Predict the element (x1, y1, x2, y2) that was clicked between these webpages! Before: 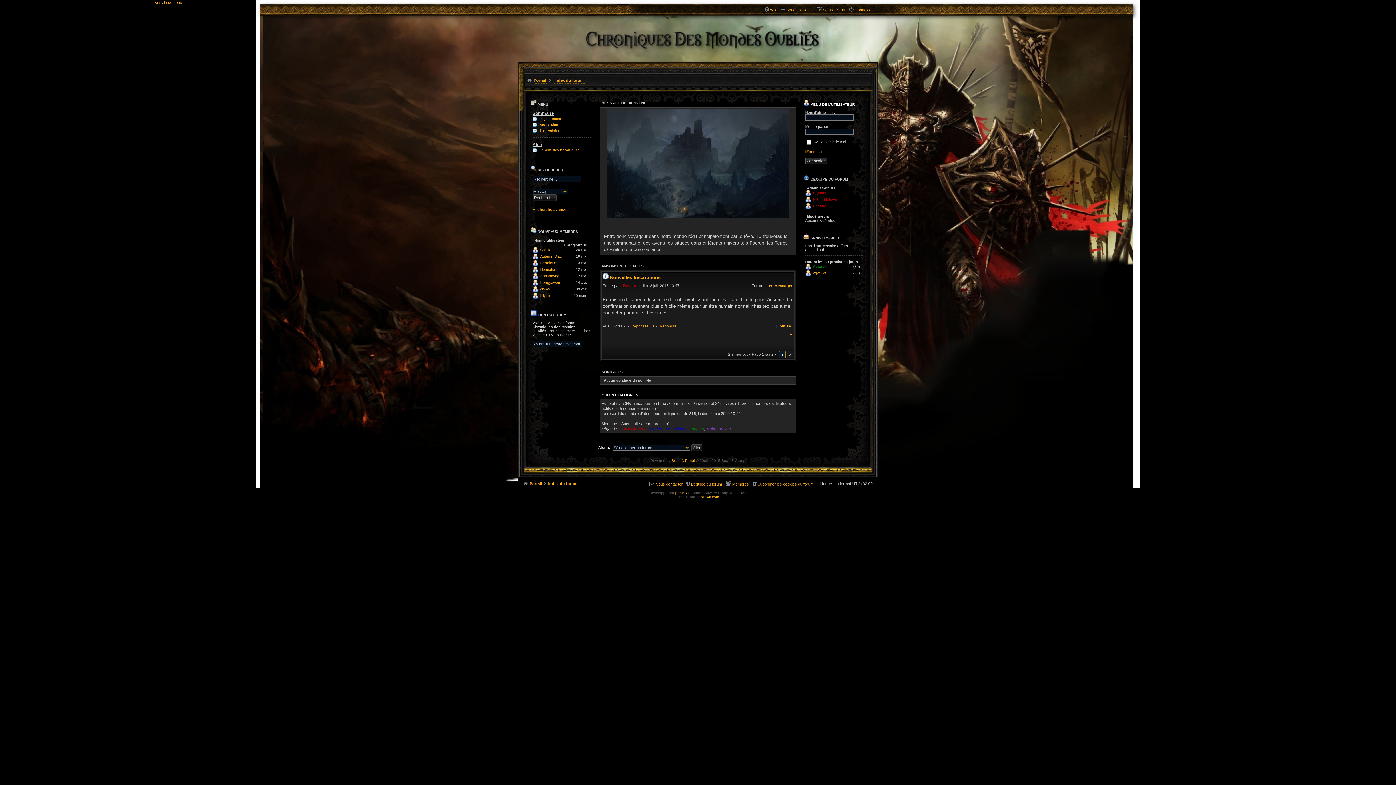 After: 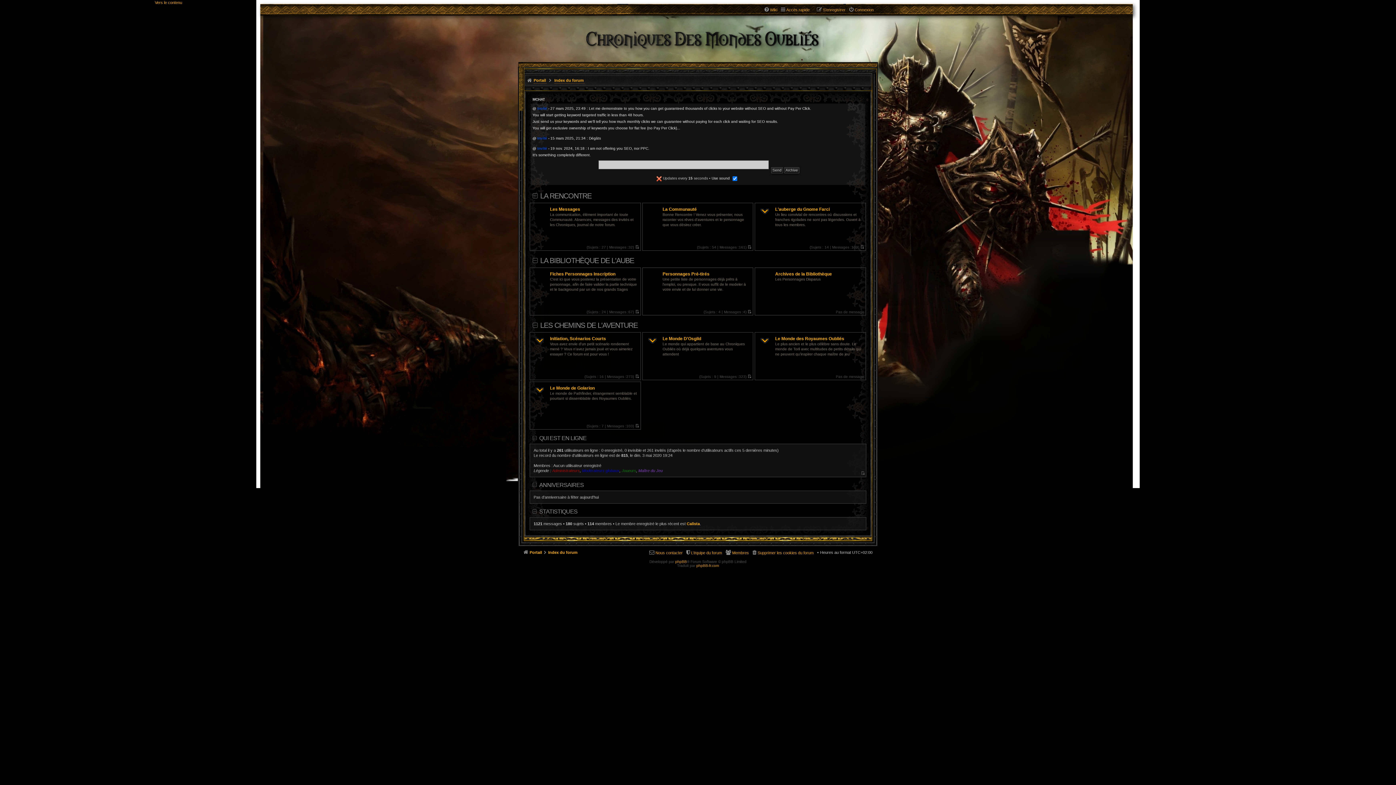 Action: bbox: (514, 5, 611, 51)